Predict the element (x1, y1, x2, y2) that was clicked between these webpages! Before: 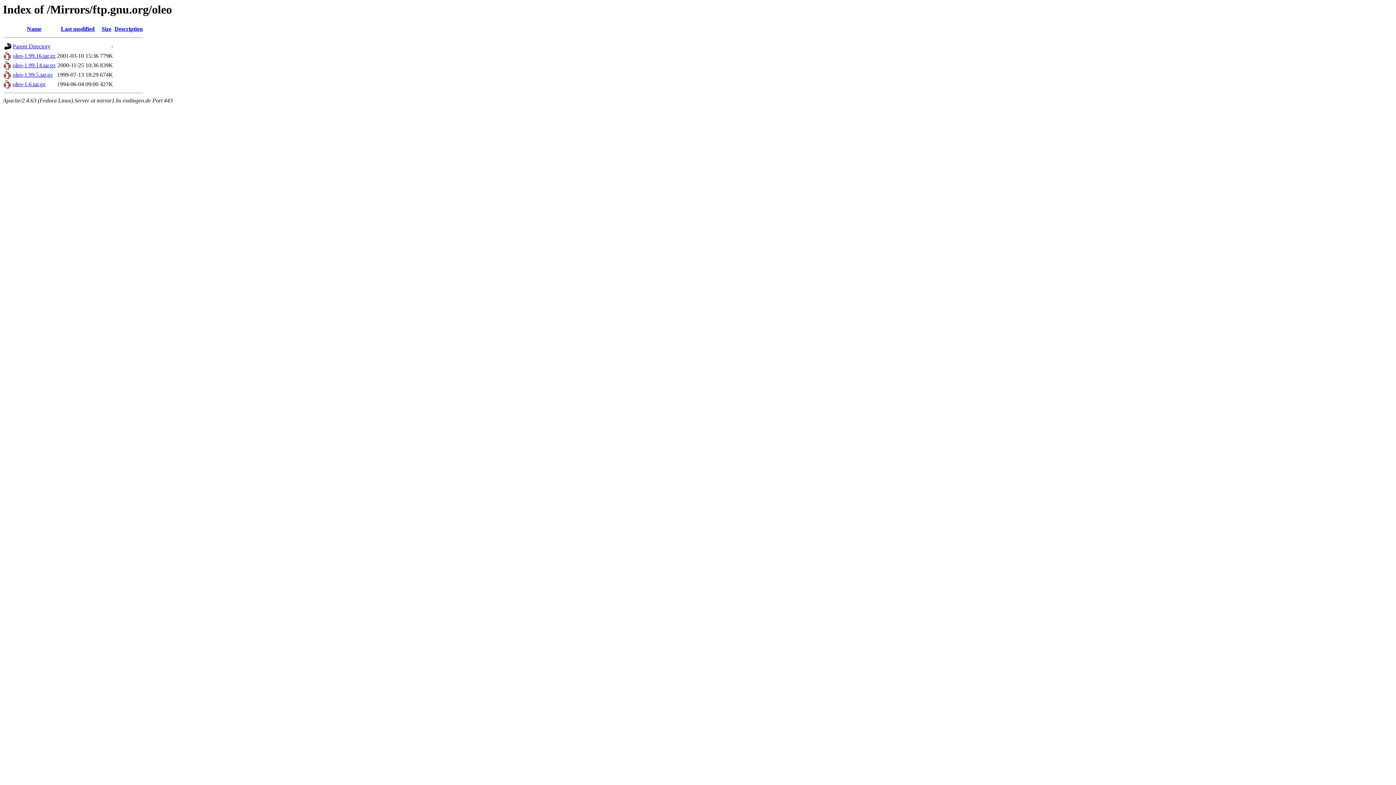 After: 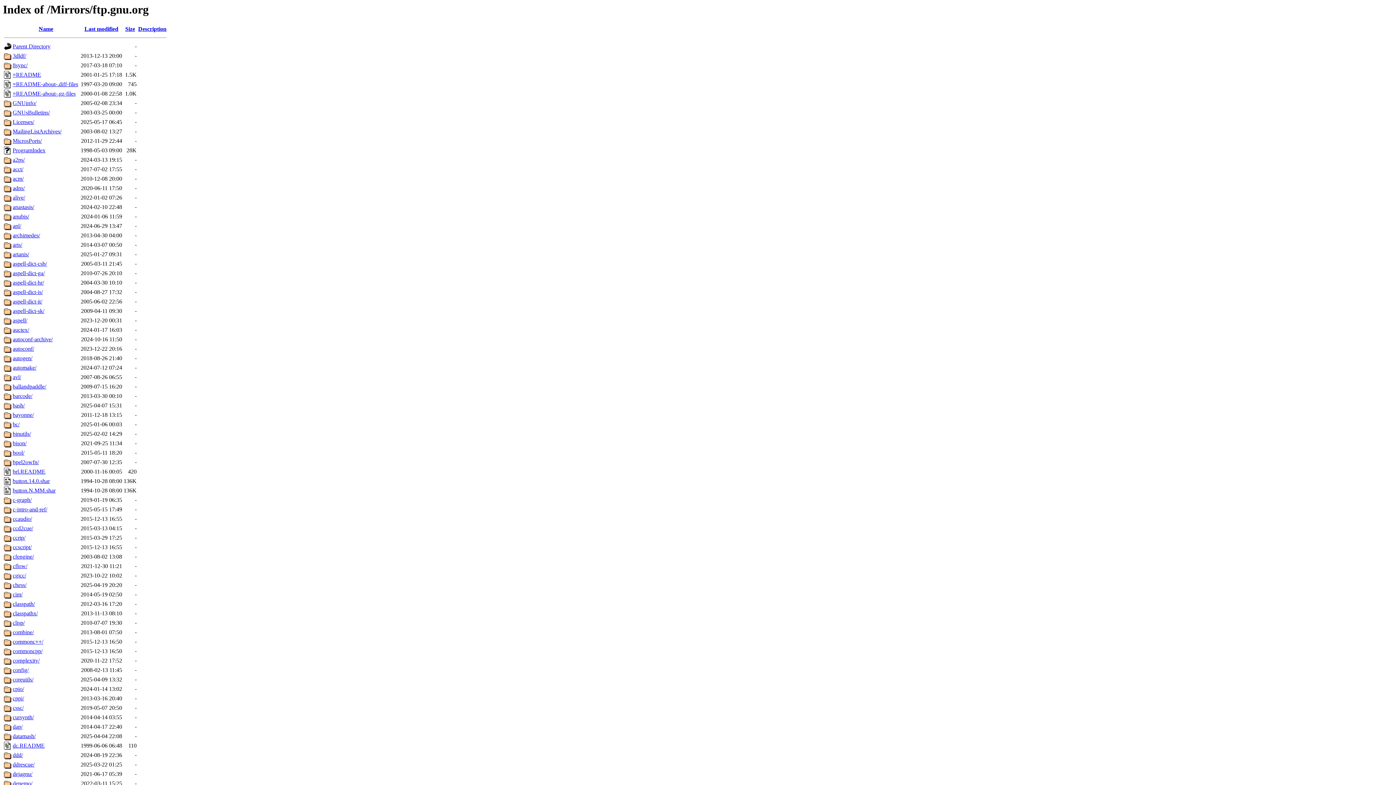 Action: bbox: (12, 43, 50, 49) label: Parent Directory